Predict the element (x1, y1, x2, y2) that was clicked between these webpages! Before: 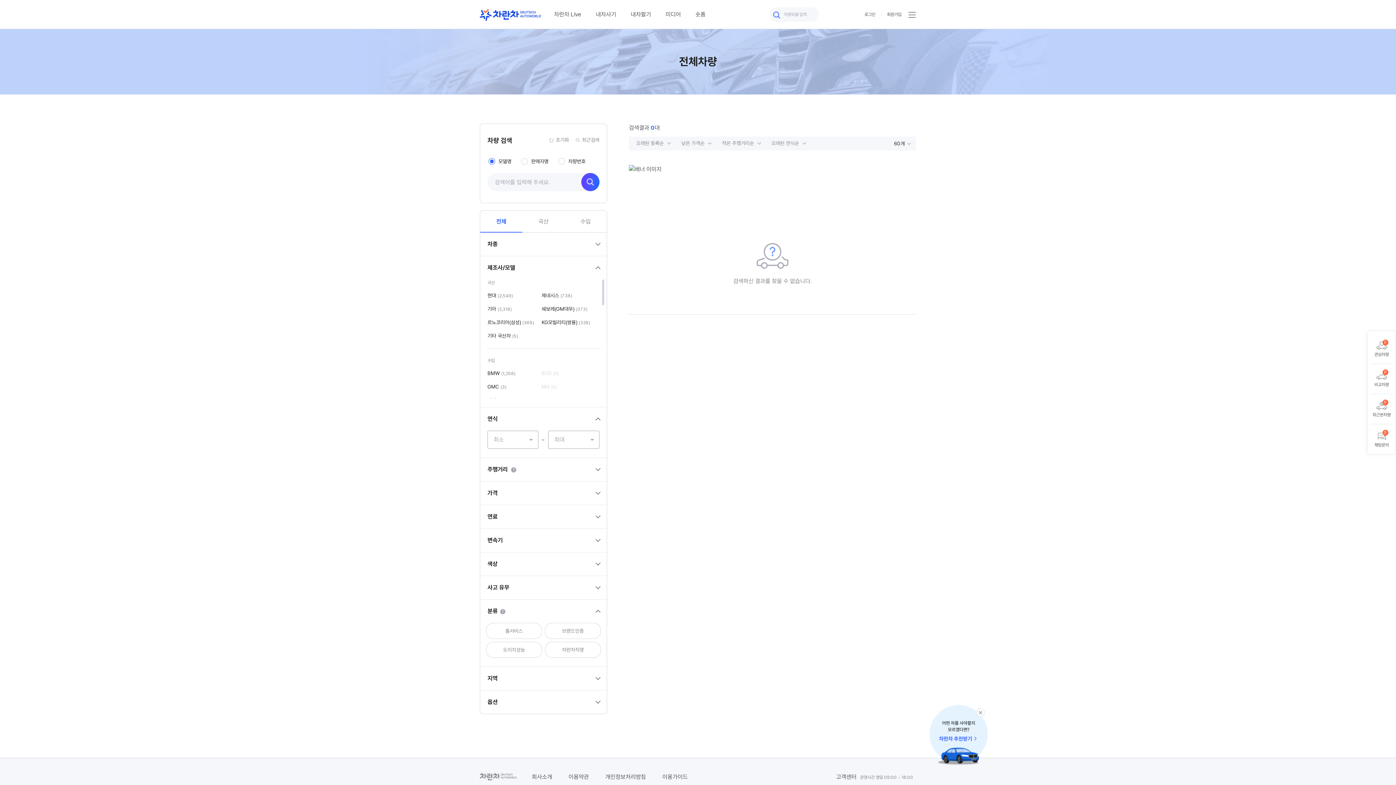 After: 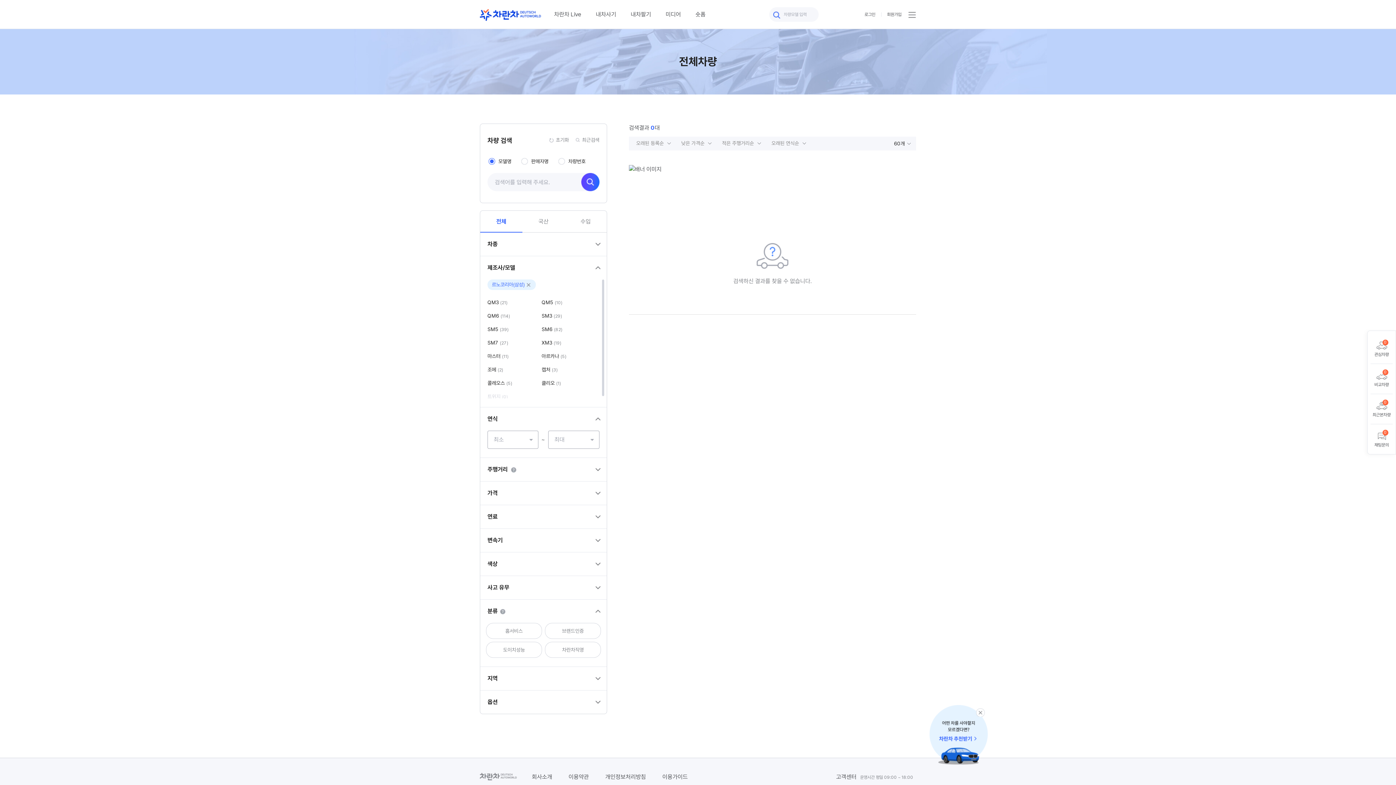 Action: bbox: (487, 318, 541, 326) label: 르노코리아(삼성) (368)